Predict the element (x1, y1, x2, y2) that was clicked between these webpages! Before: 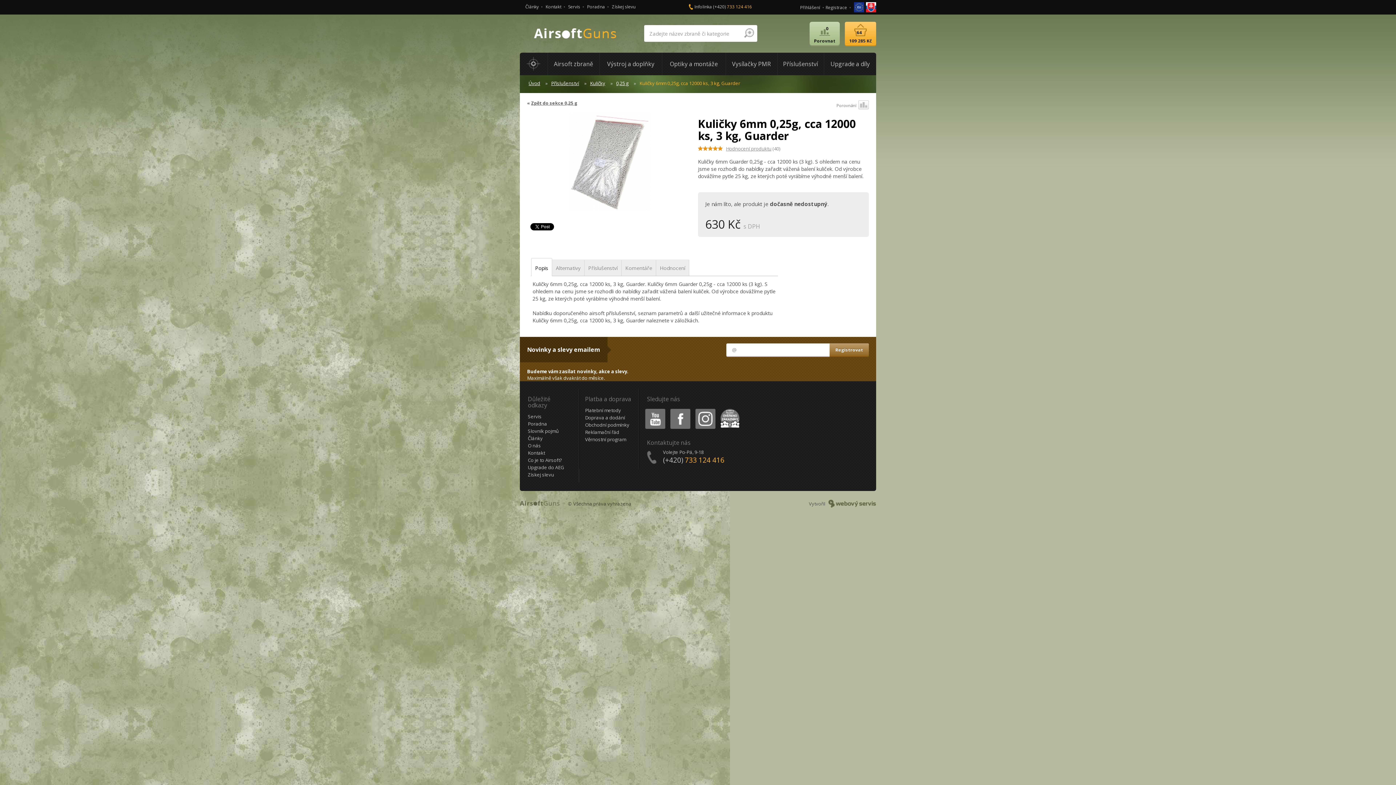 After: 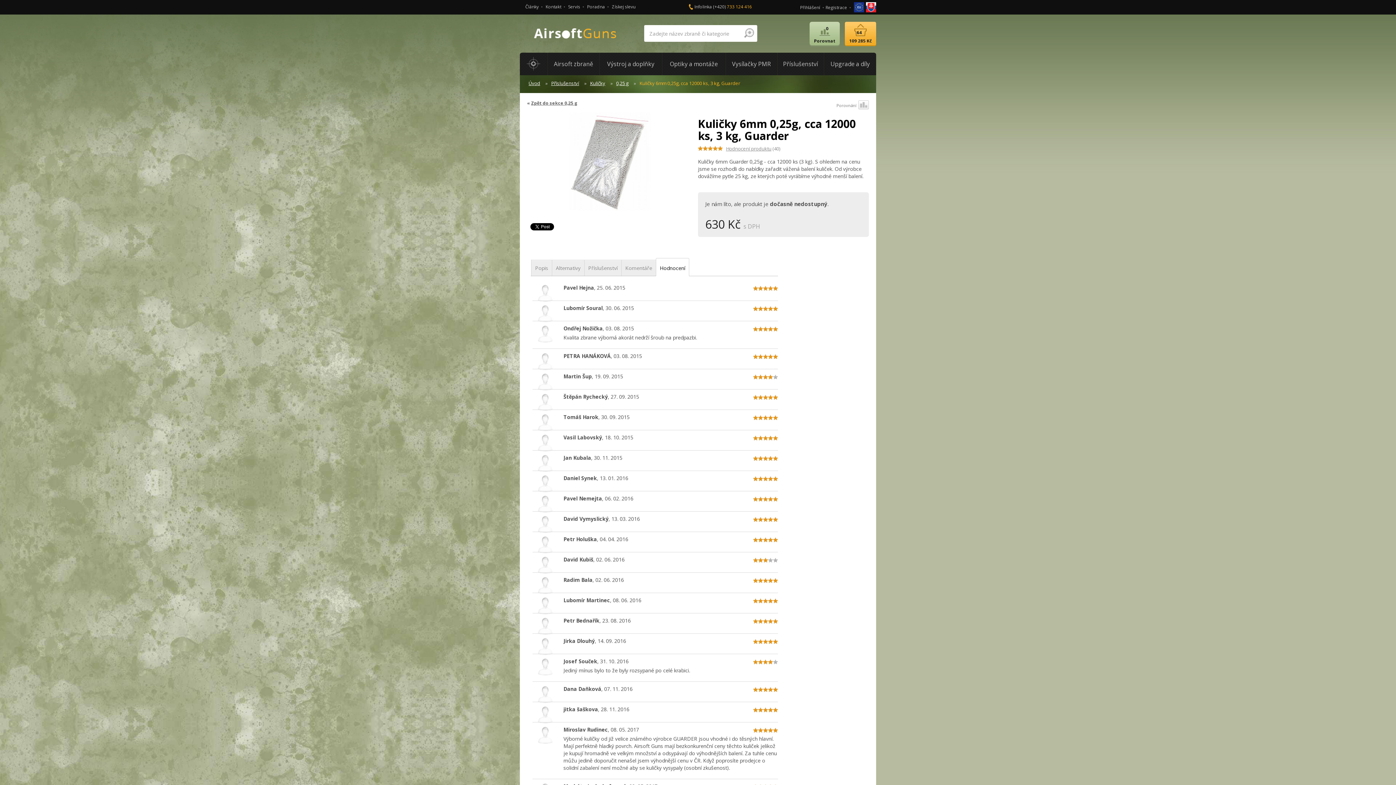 Action: bbox: (656, 260, 689, 276) label: Hodnocení